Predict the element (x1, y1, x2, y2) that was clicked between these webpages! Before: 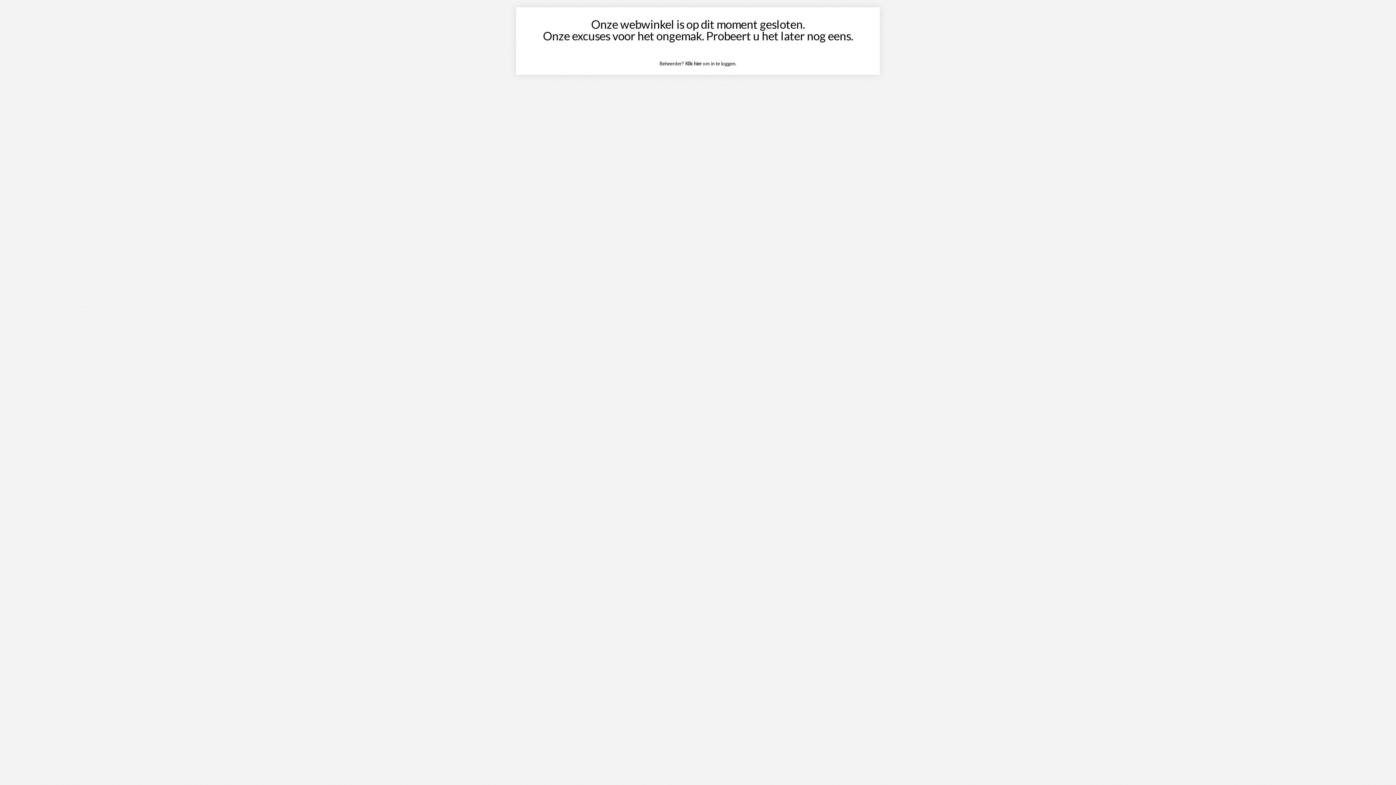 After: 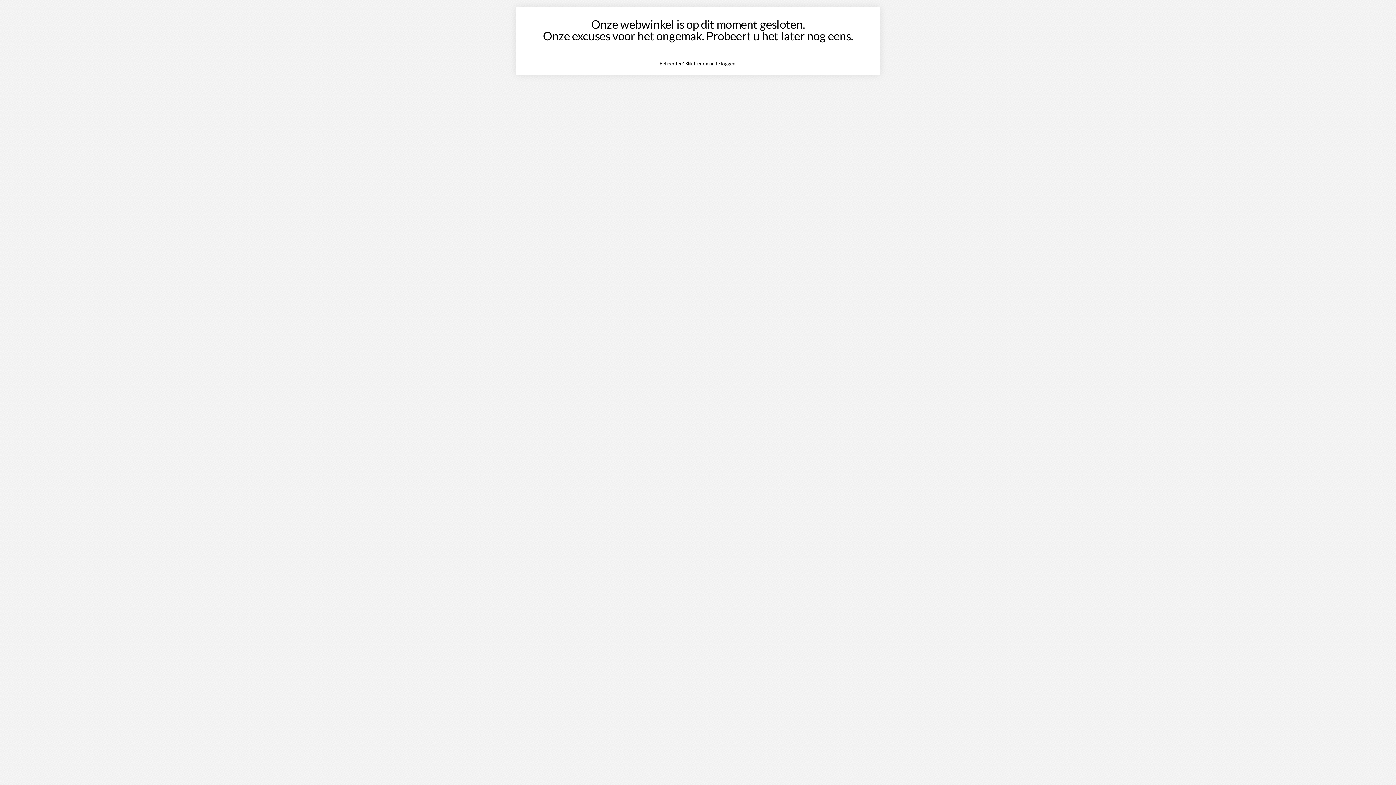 Action: bbox: (685, 60, 702, 66) label: Klik hier